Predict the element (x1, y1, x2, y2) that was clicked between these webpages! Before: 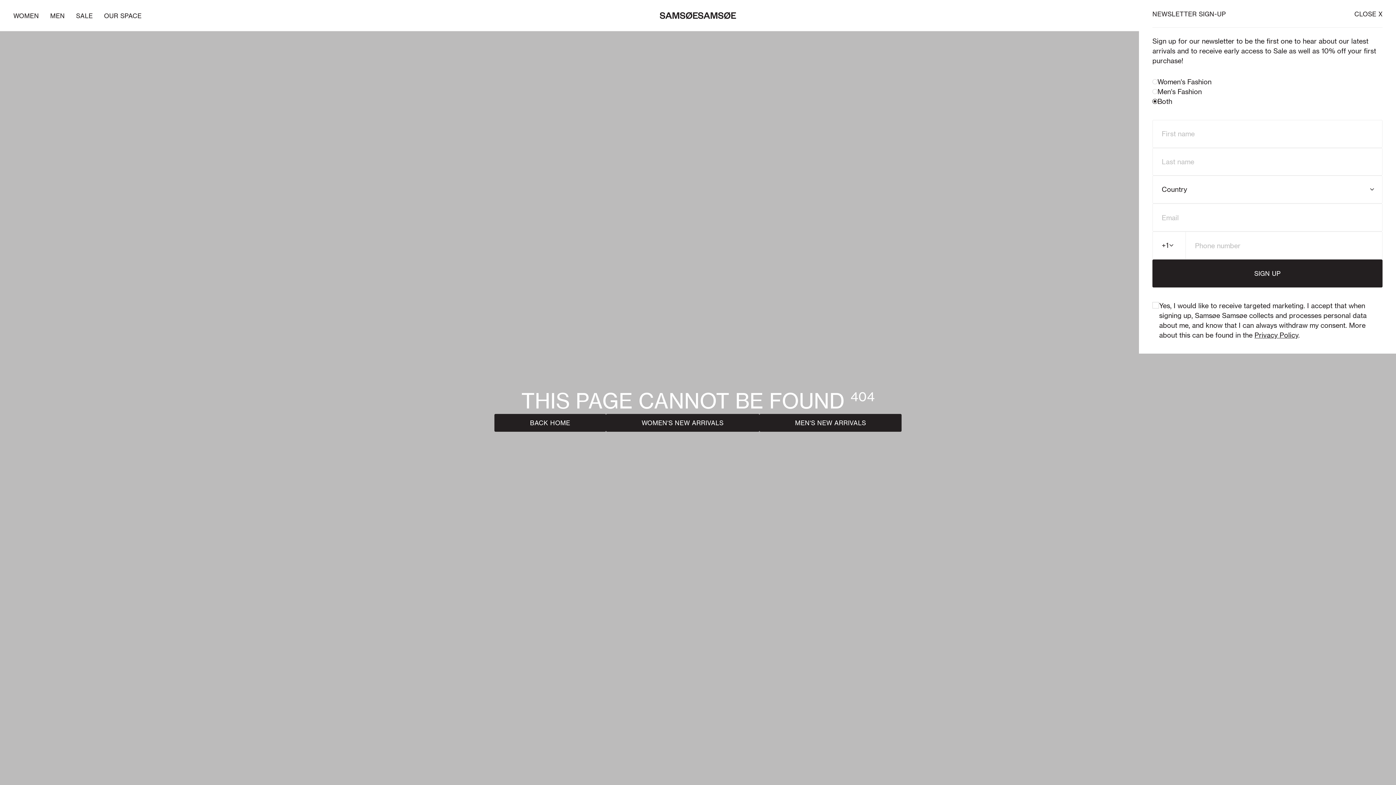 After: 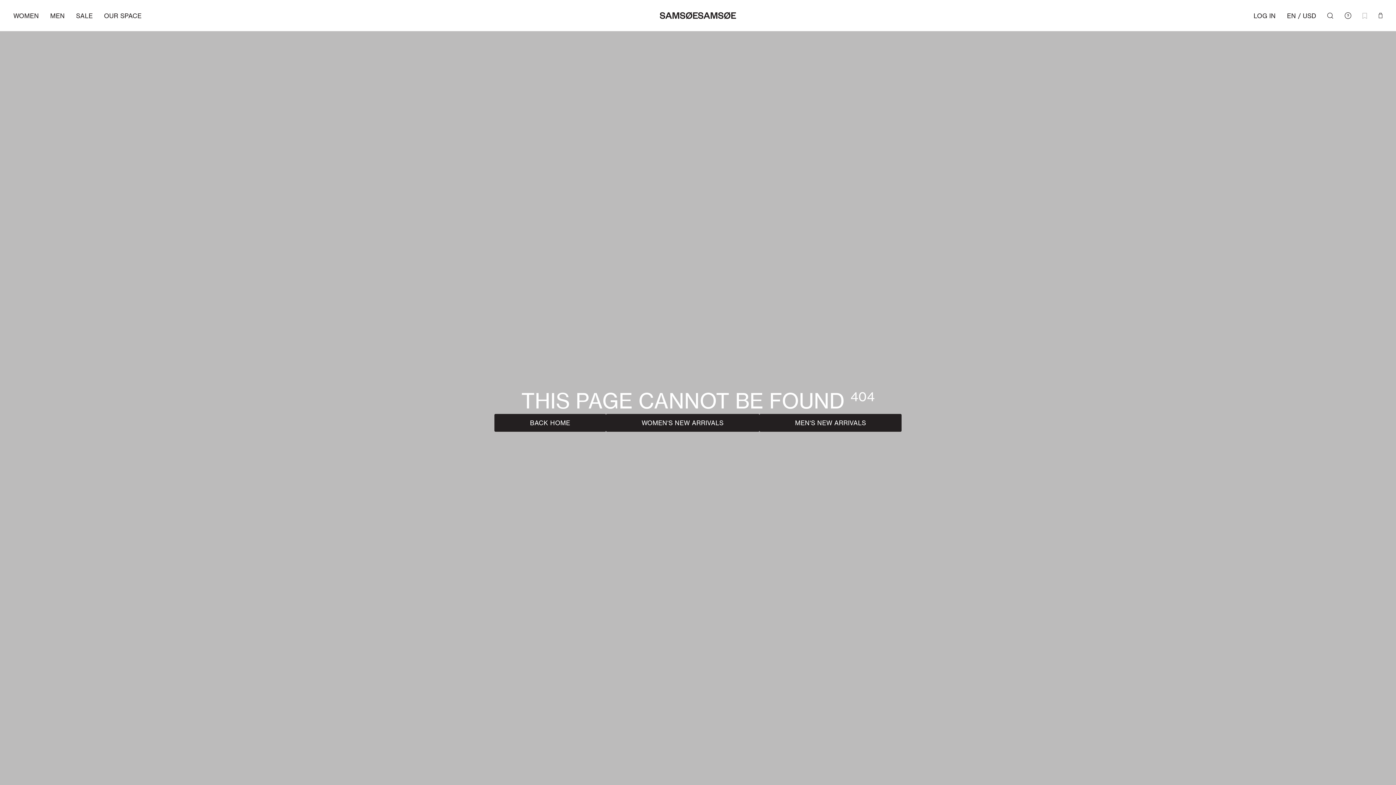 Action: bbox: (1354, 8, 1382, 18) label: Close